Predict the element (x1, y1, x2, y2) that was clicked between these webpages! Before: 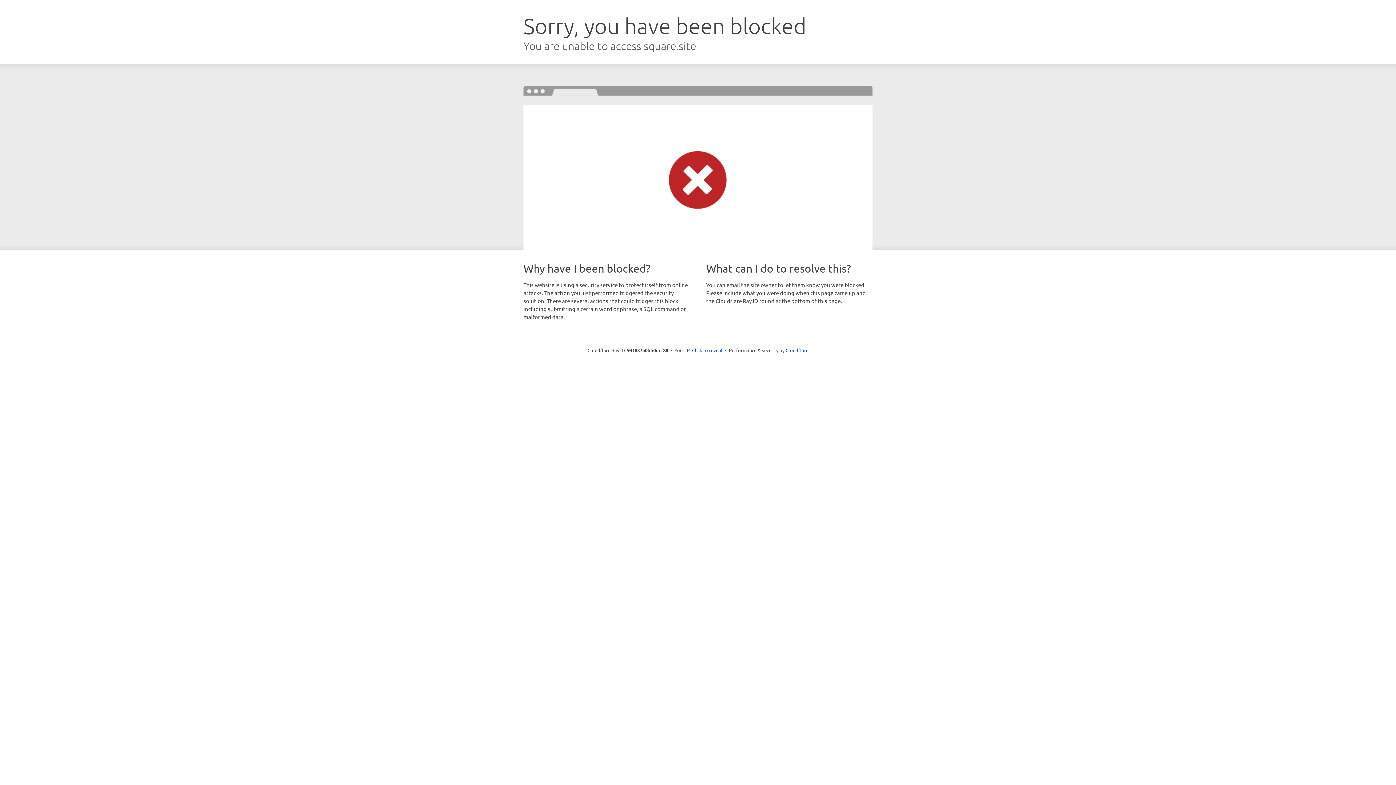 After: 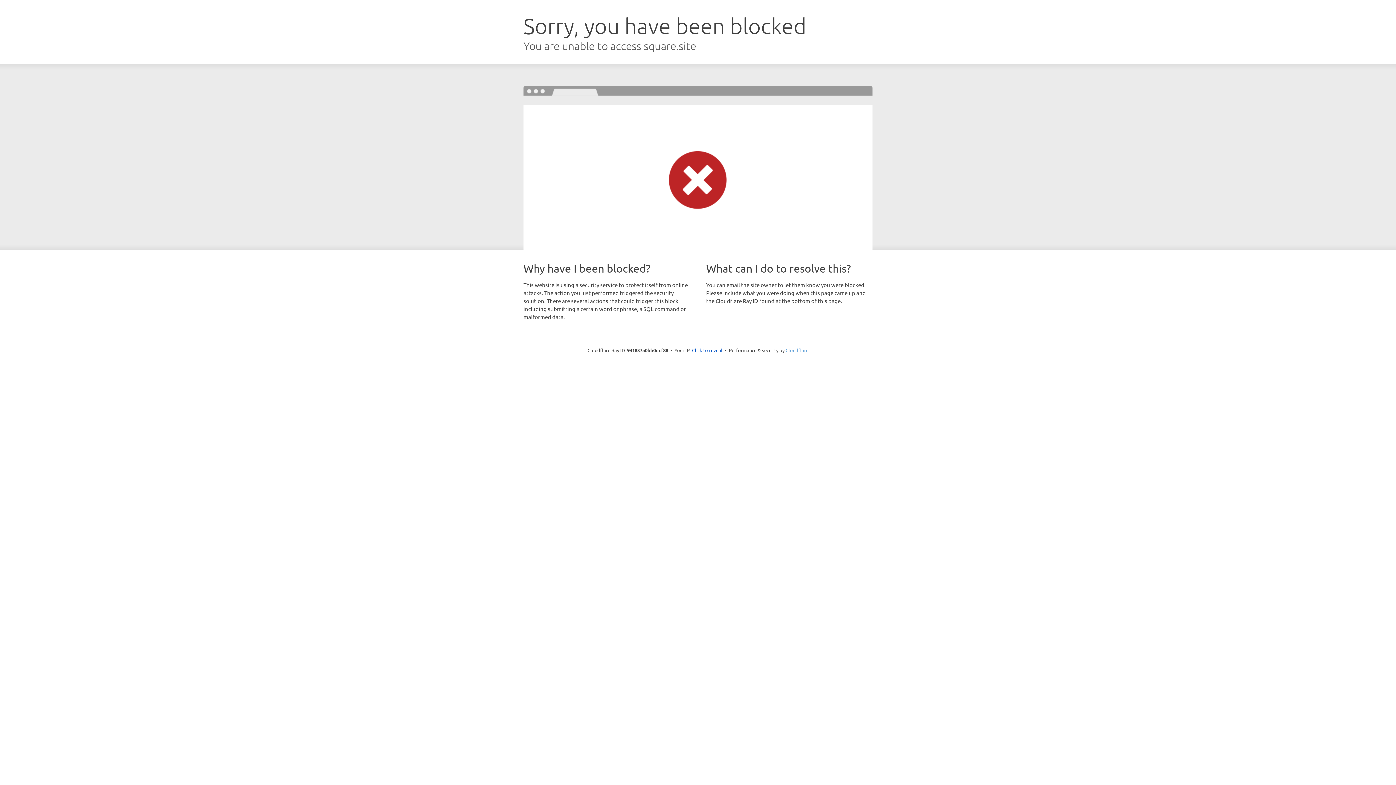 Action: bbox: (785, 347, 808, 353) label: Cloudflare